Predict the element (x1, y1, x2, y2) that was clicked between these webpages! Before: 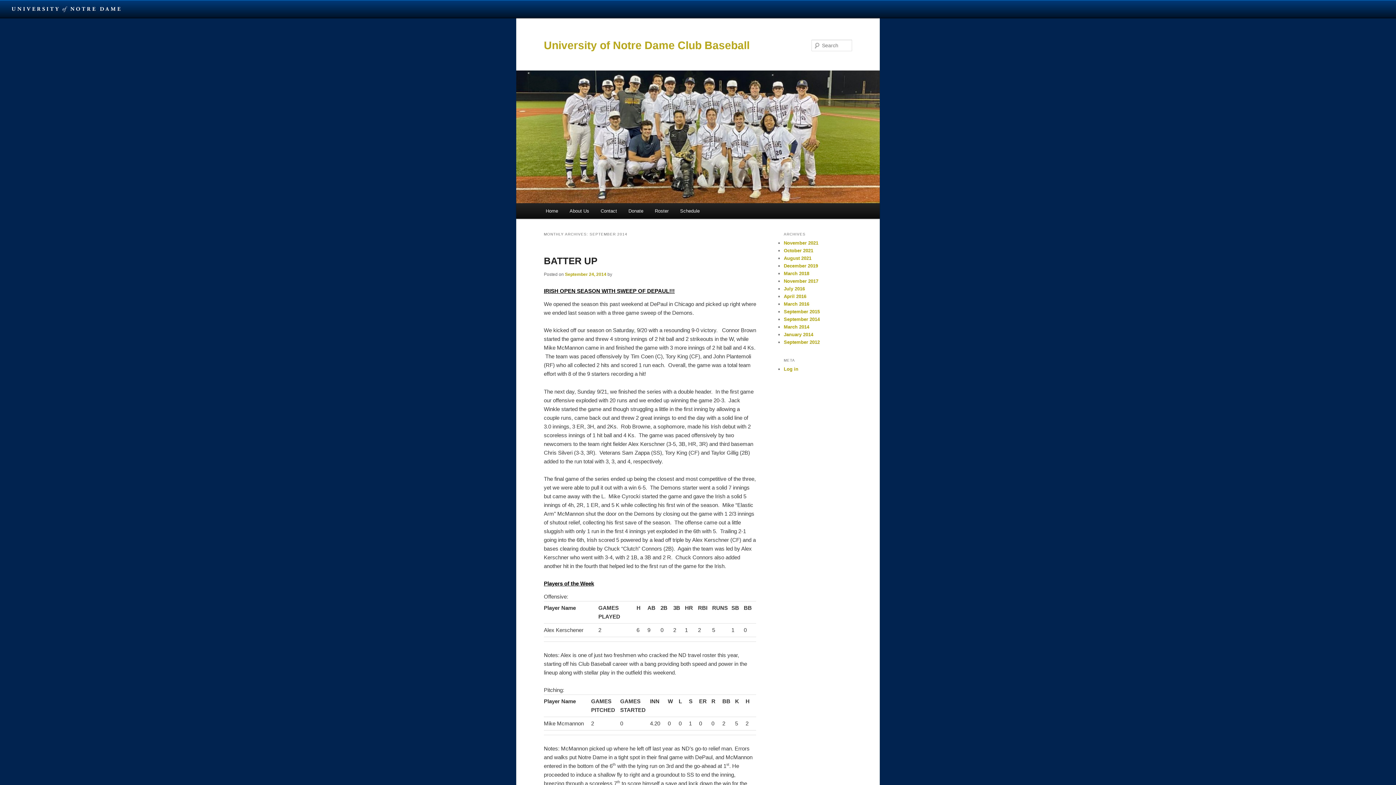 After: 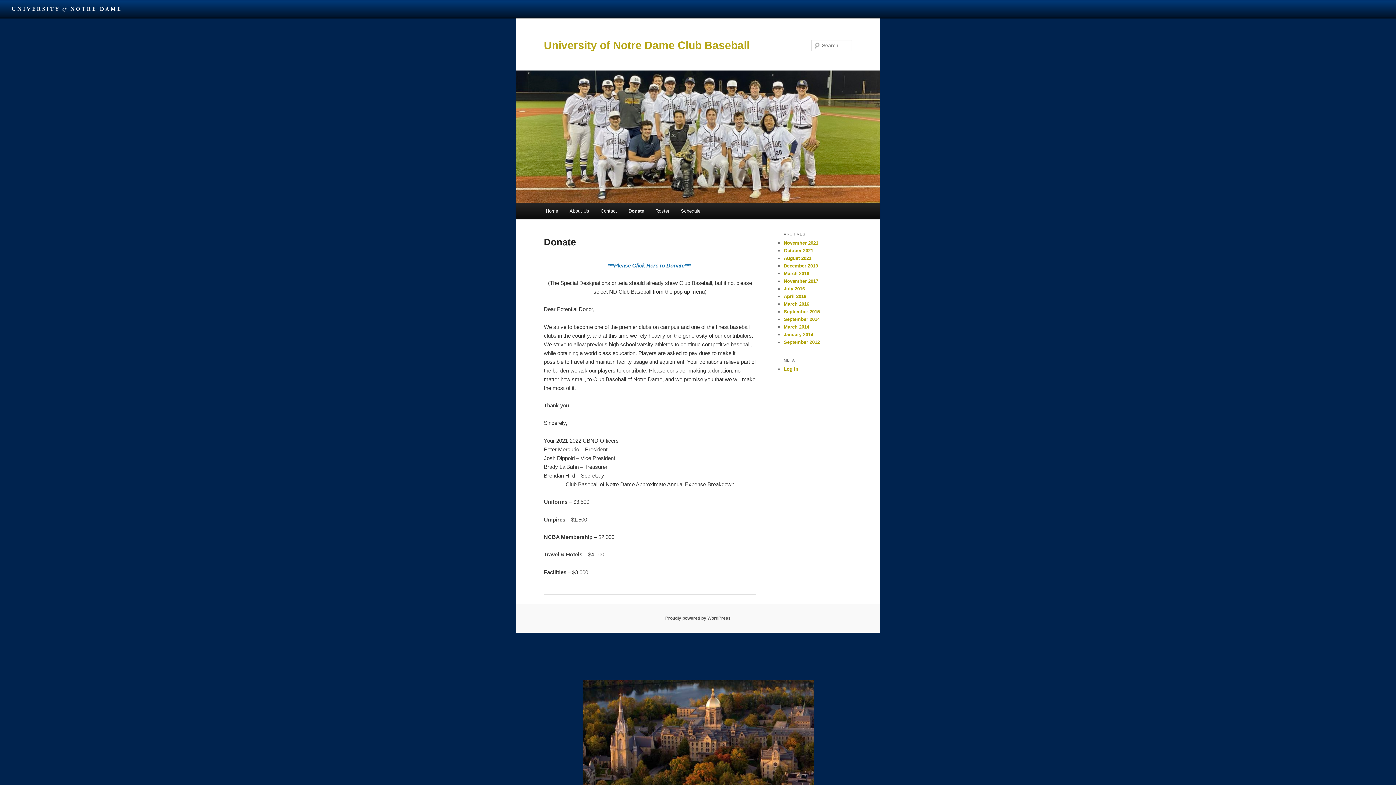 Action: bbox: (622, 203, 649, 218) label: Donate